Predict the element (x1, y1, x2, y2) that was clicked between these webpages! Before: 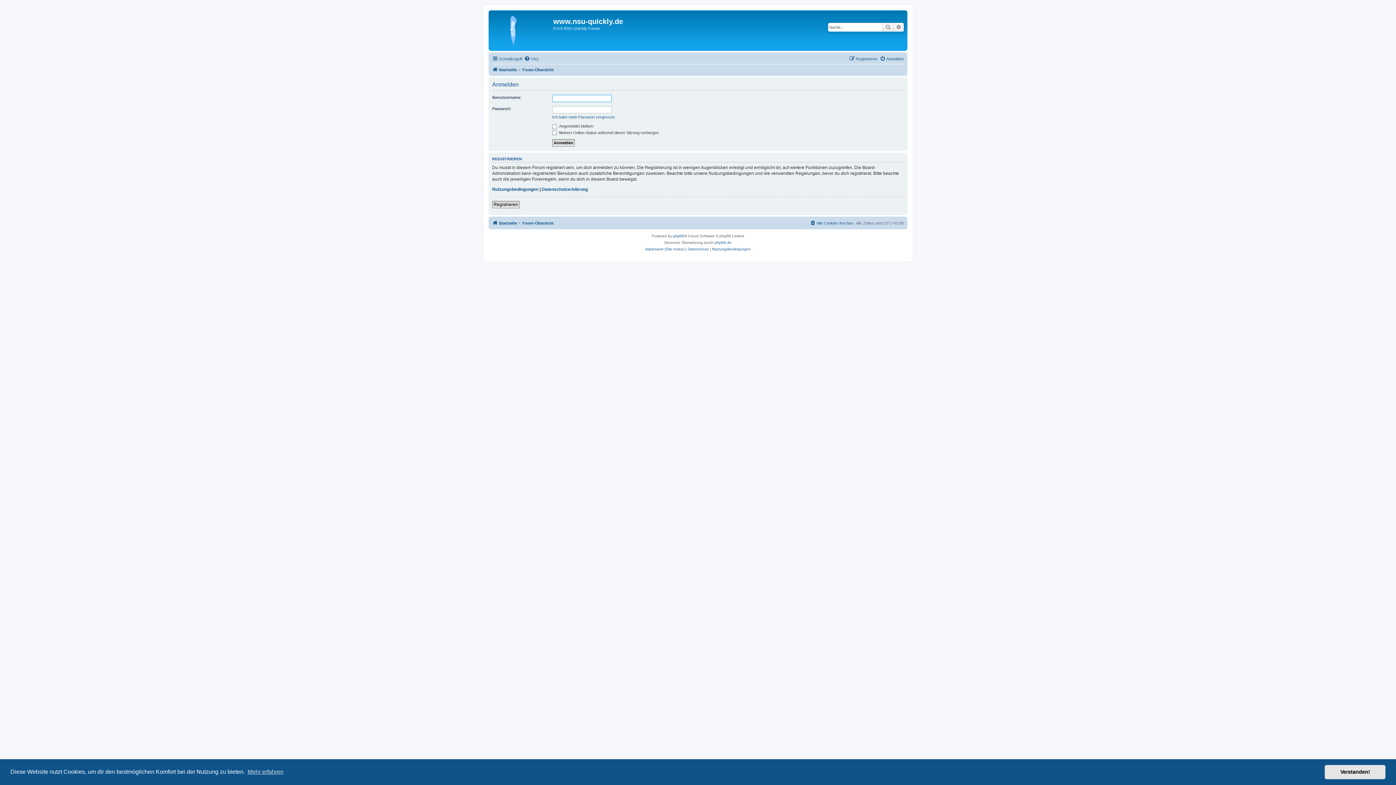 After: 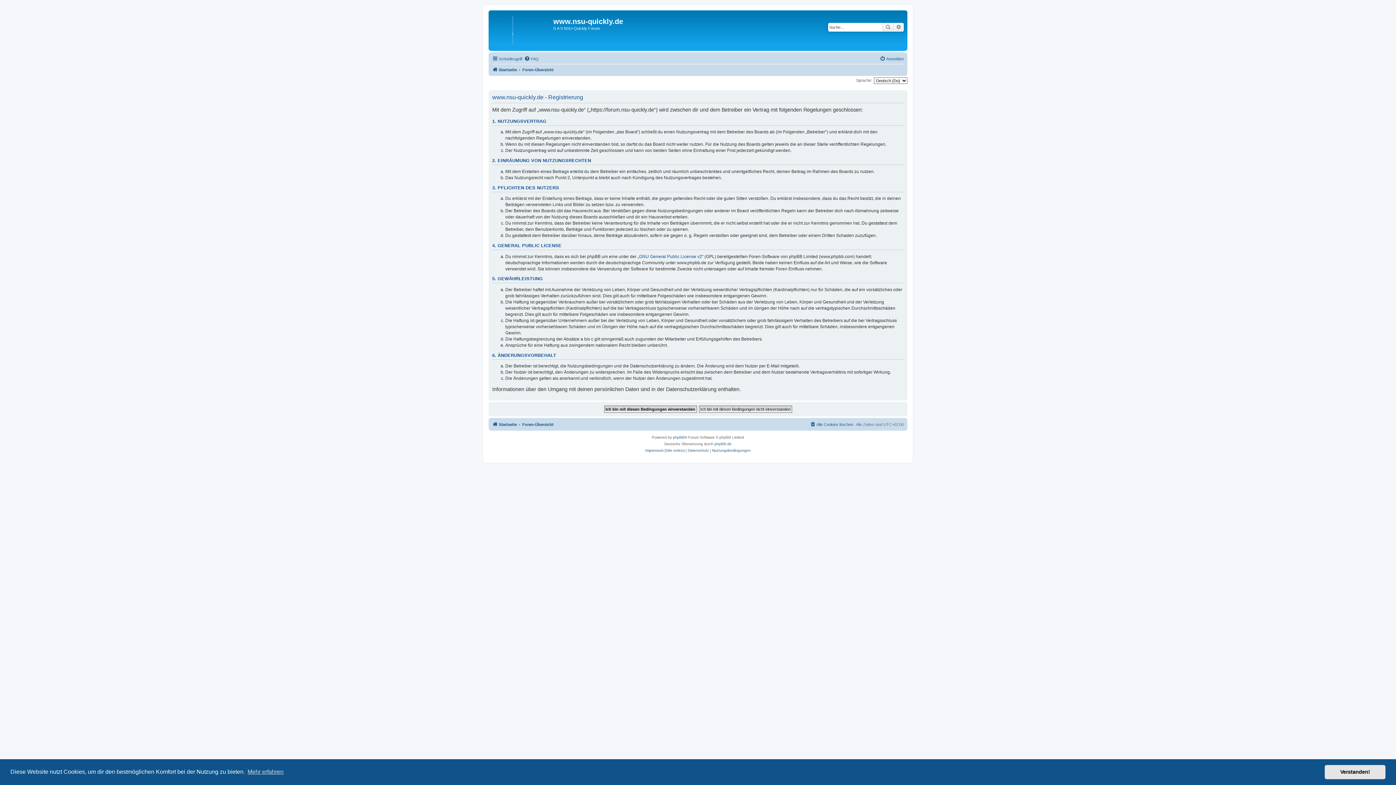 Action: bbox: (849, 54, 877, 63) label: Registrieren